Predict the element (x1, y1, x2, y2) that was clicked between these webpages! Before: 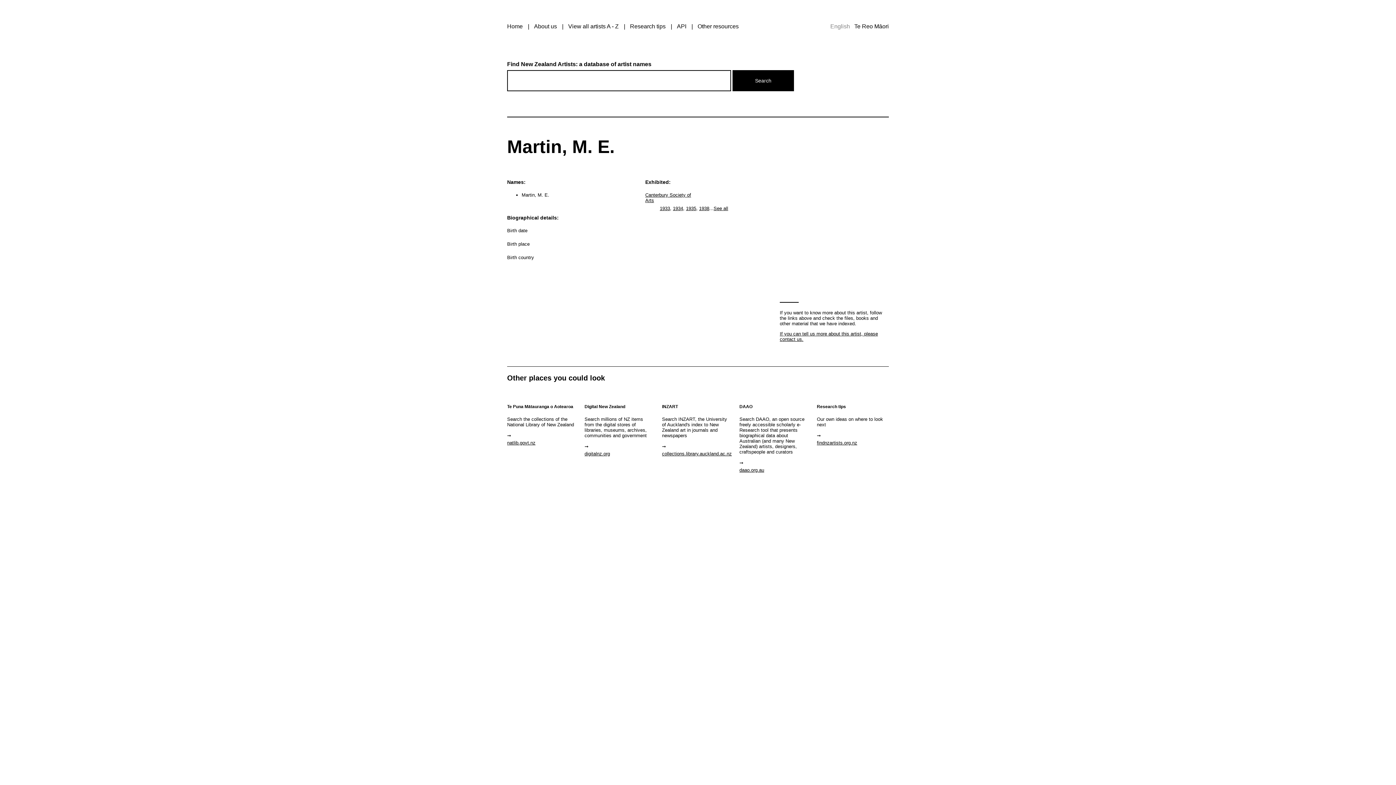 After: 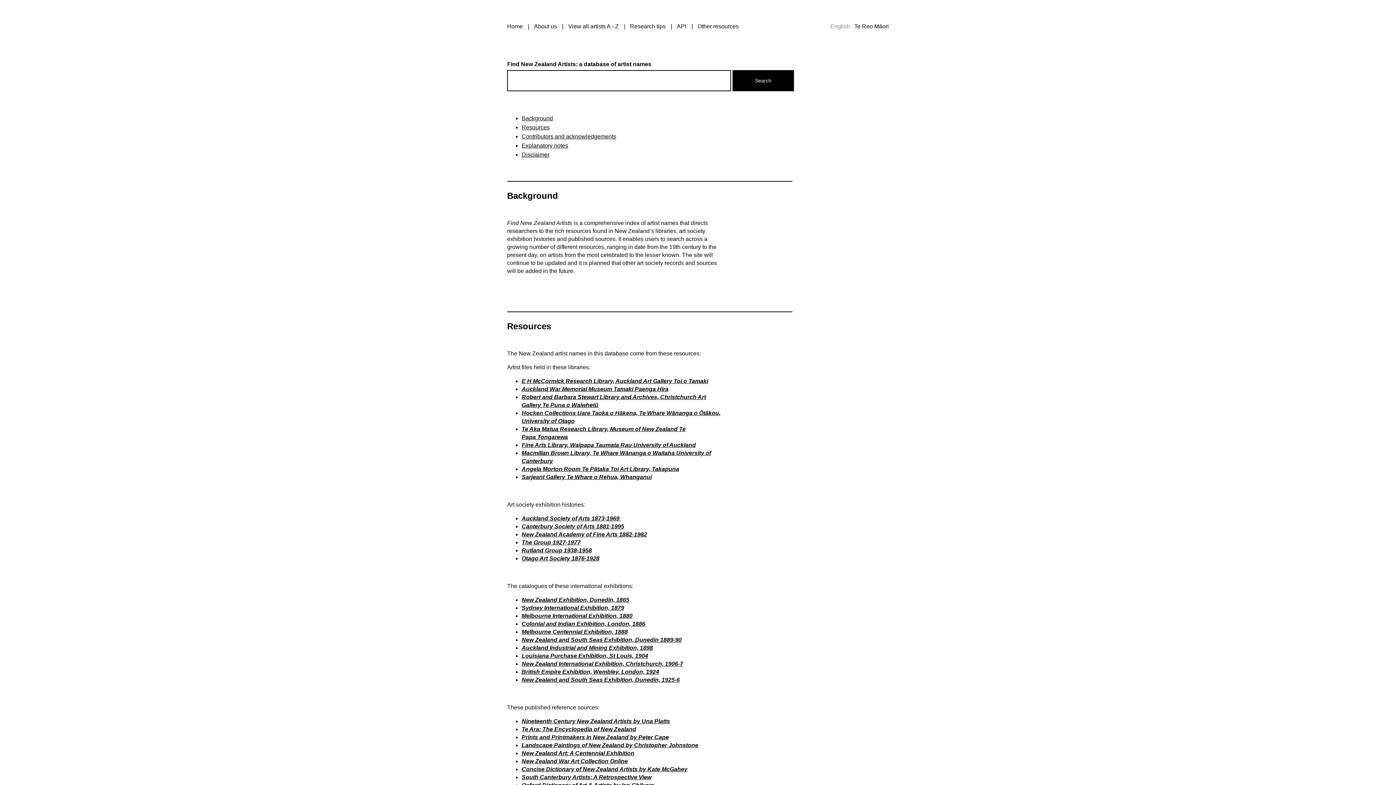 Action: label: About us bbox: (534, 23, 557, 29)